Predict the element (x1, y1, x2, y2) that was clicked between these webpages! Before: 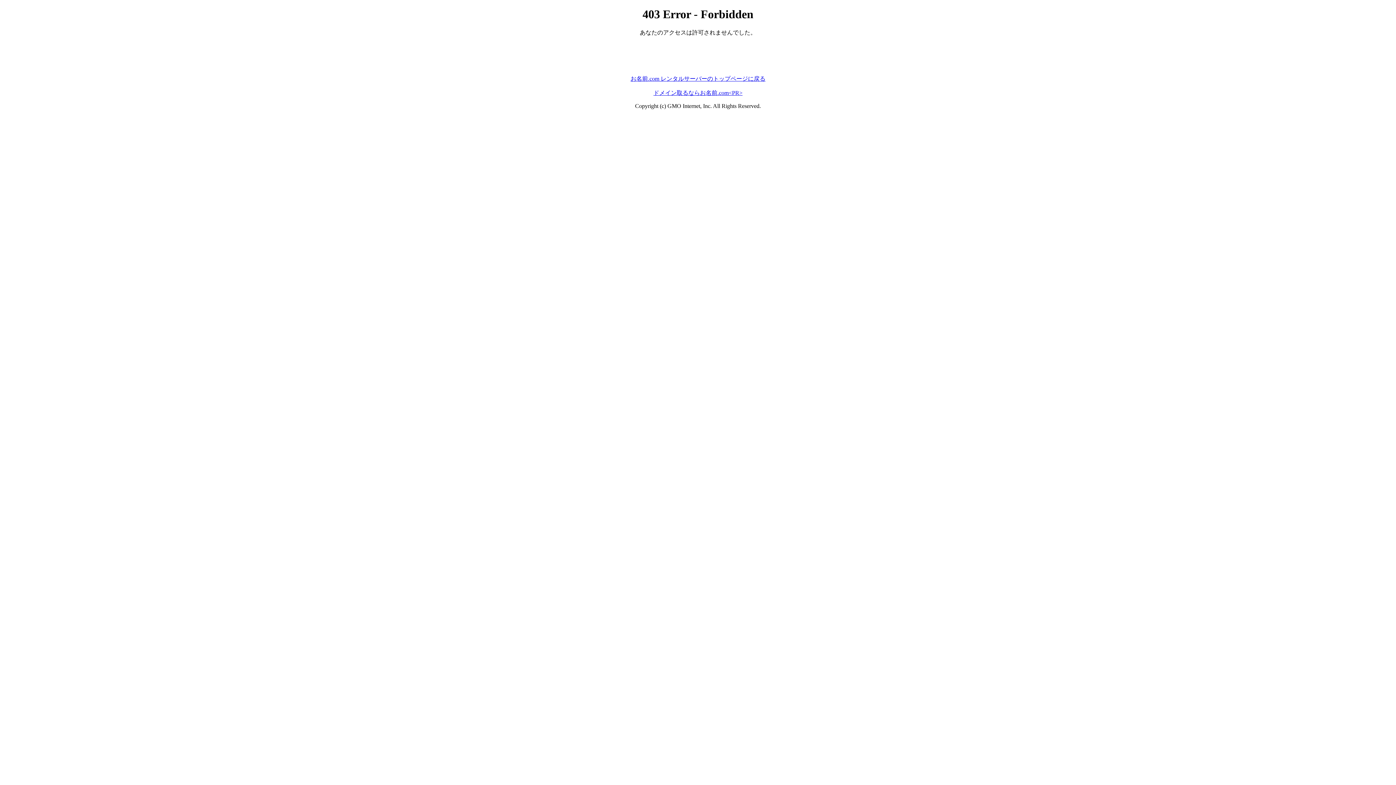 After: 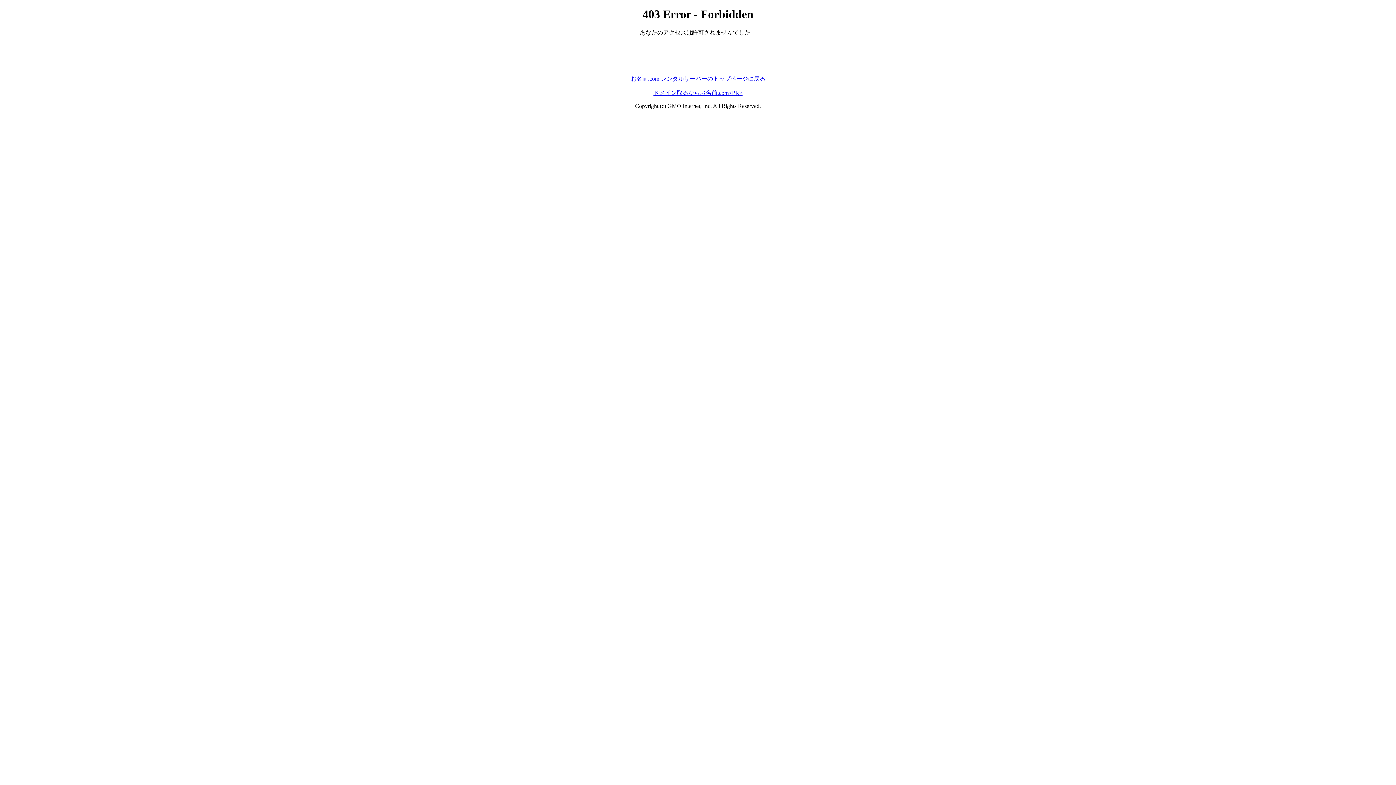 Action: bbox: (653, 89, 742, 95) label: ドメイン取るならお名前.com<PR>